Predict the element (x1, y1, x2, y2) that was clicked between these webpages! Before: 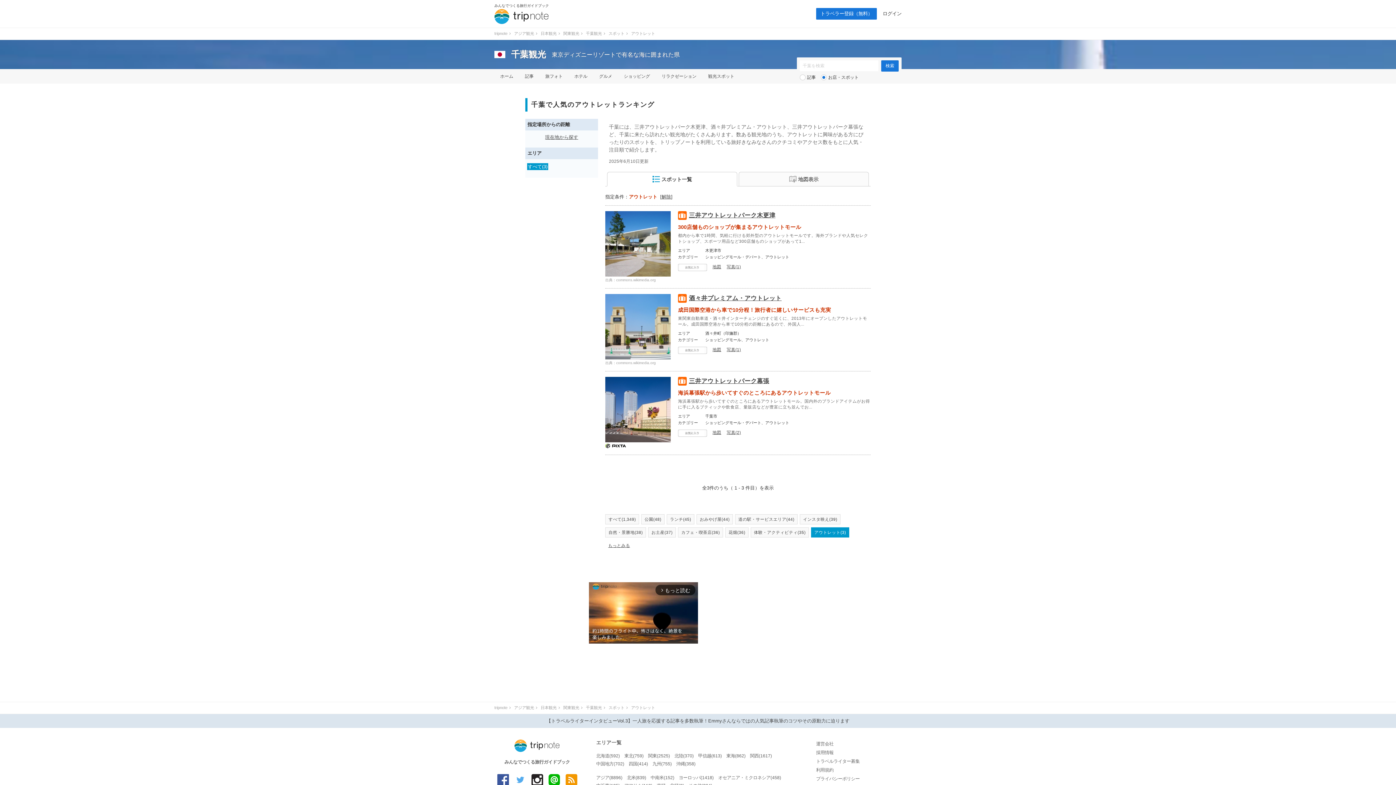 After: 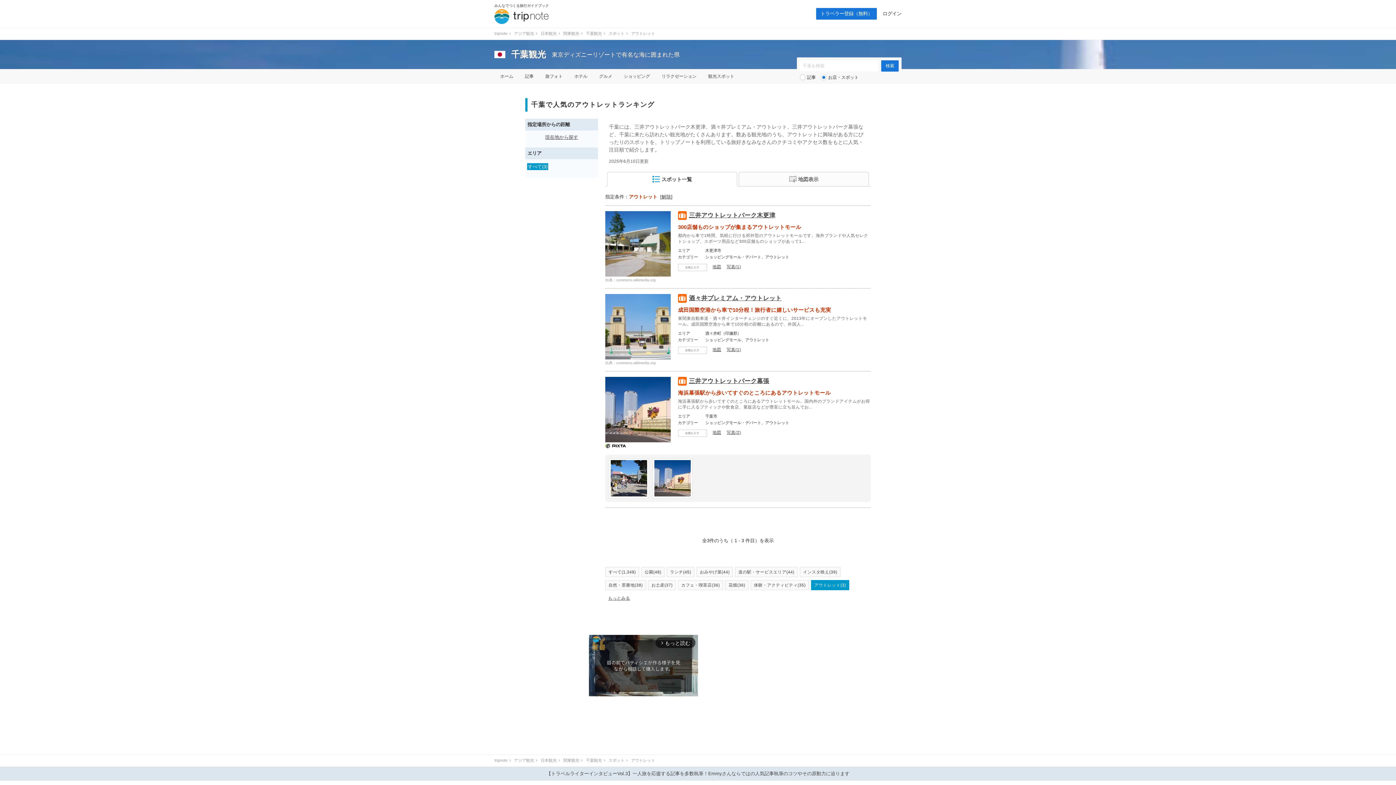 Action: bbox: (605, 444, 626, 448)